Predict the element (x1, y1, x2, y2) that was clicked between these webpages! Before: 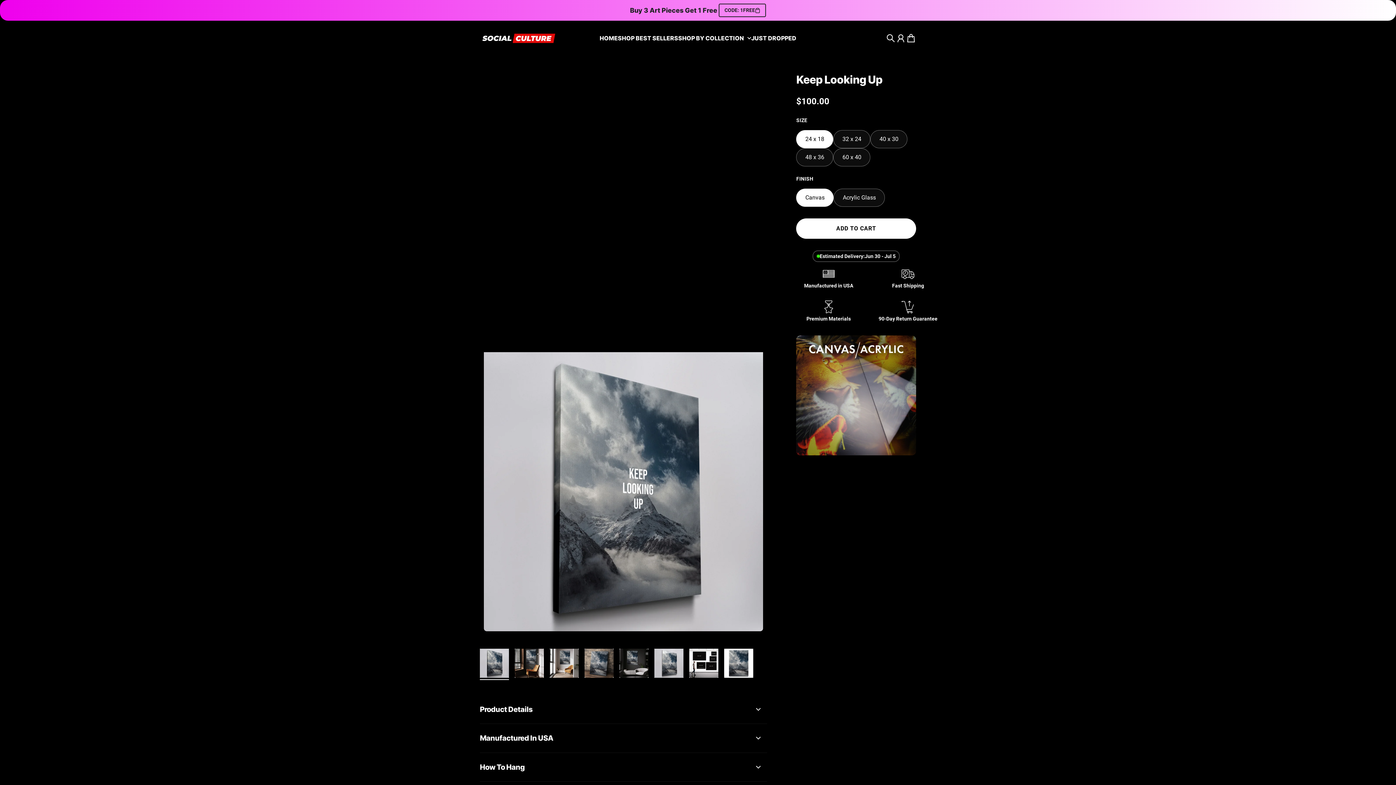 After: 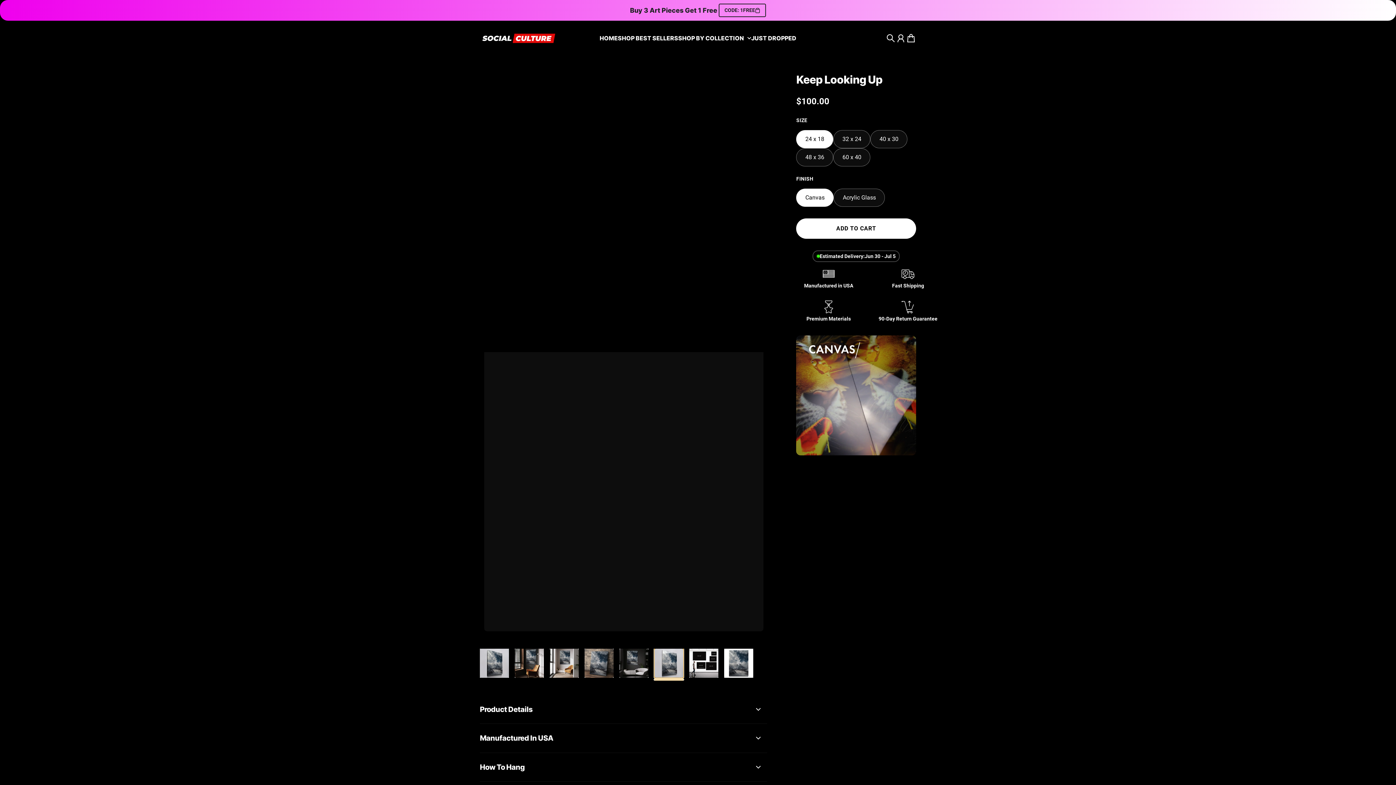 Action: label: Go to item 6 bbox: (654, 649, 683, 678)